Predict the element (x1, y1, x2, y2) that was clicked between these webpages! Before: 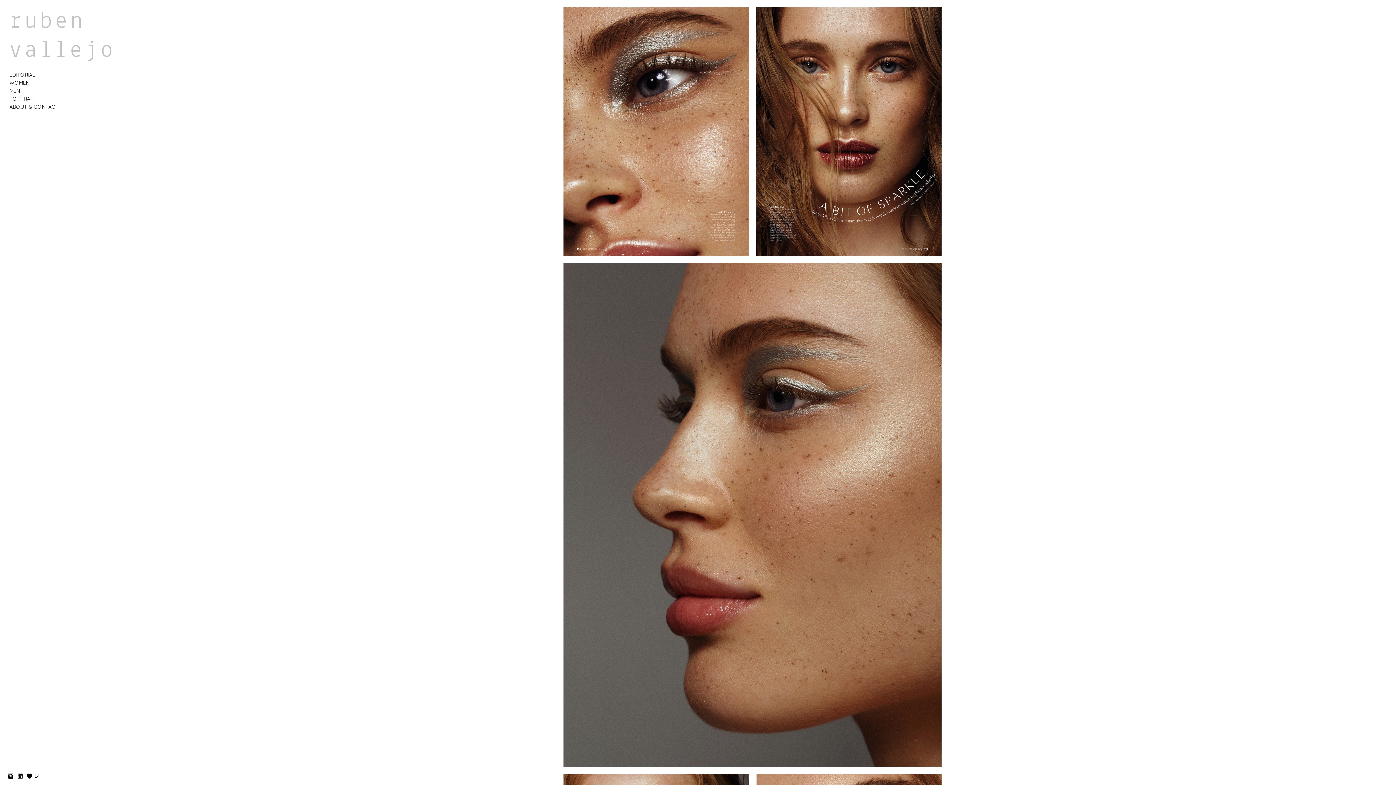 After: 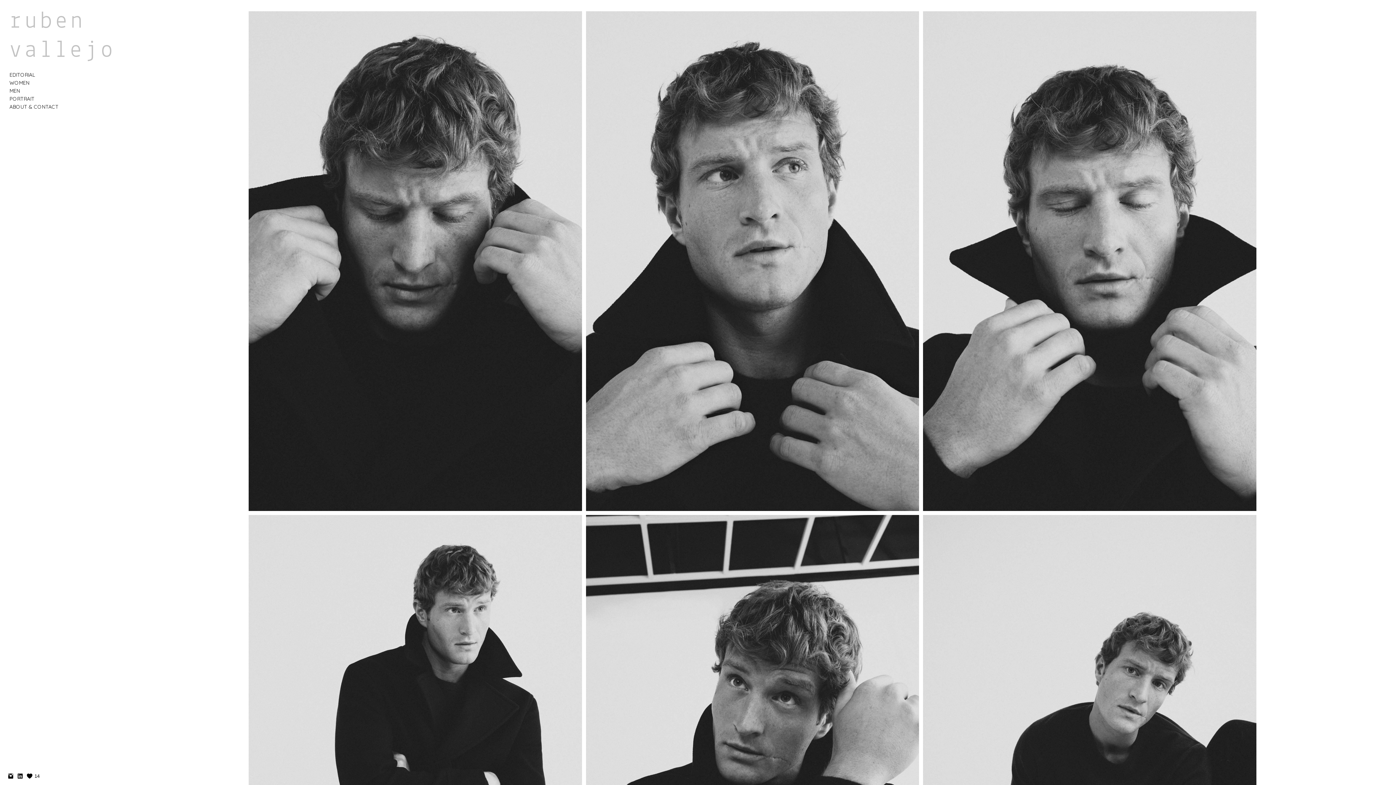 Action: bbox: (9, 87, 20, 94) label: MEN